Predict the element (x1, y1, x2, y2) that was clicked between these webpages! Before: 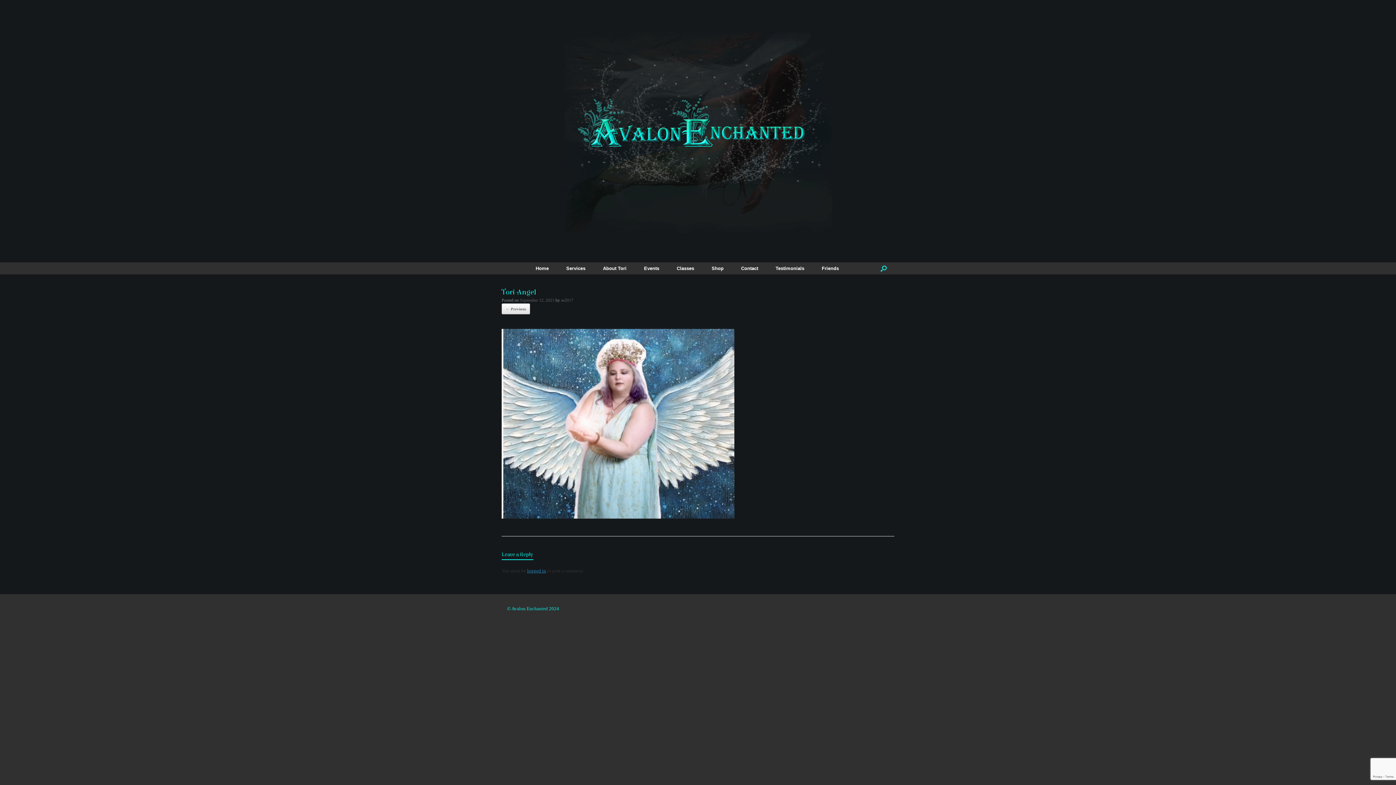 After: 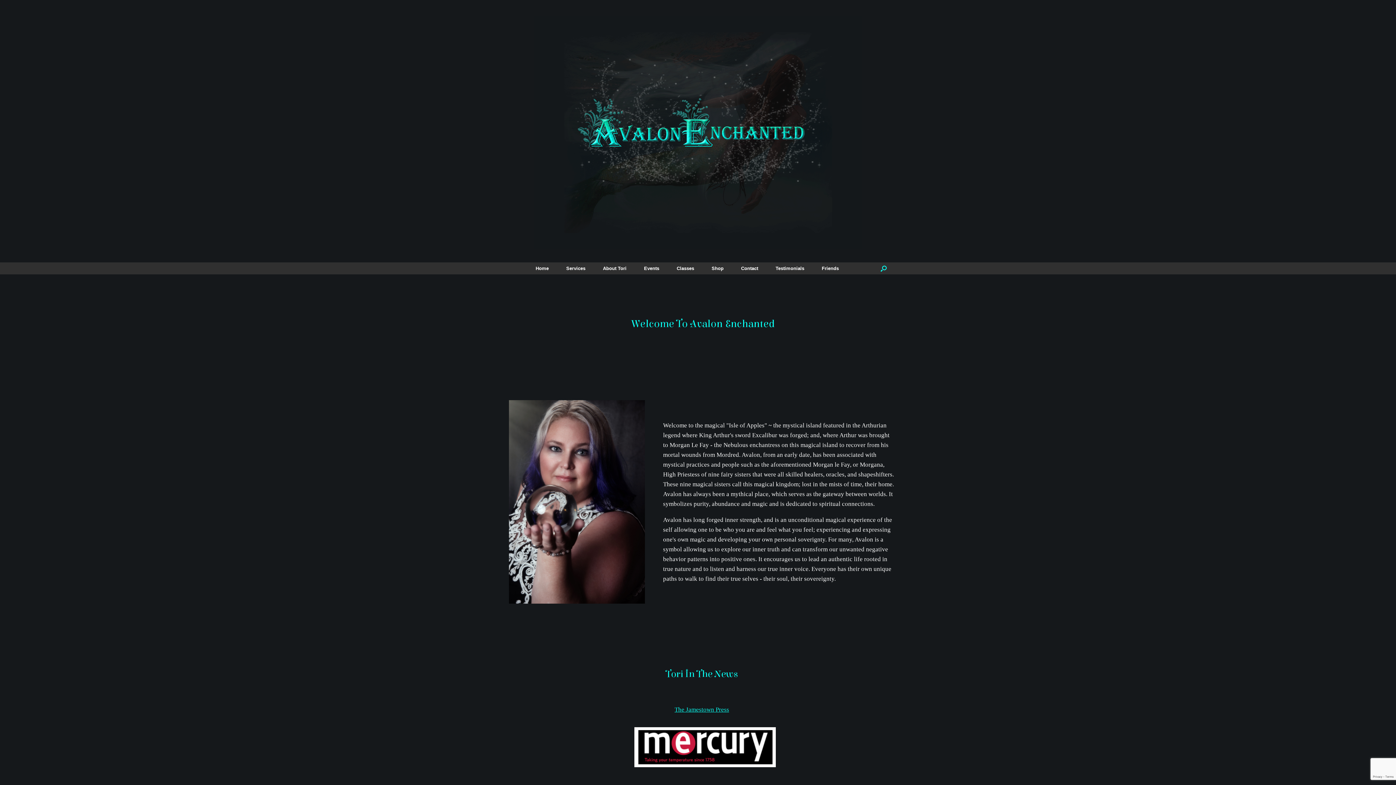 Action: label: Home bbox: (527, 262, 557, 274)